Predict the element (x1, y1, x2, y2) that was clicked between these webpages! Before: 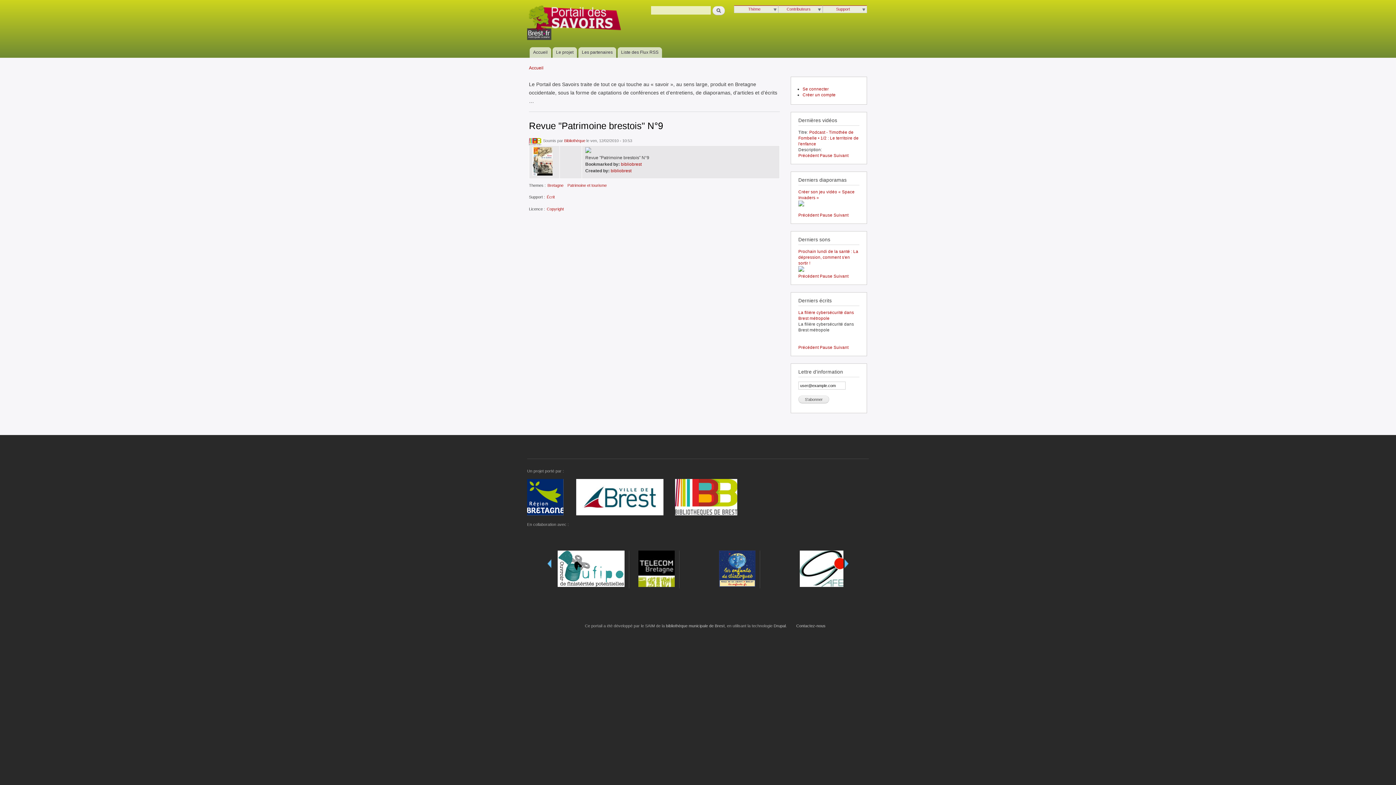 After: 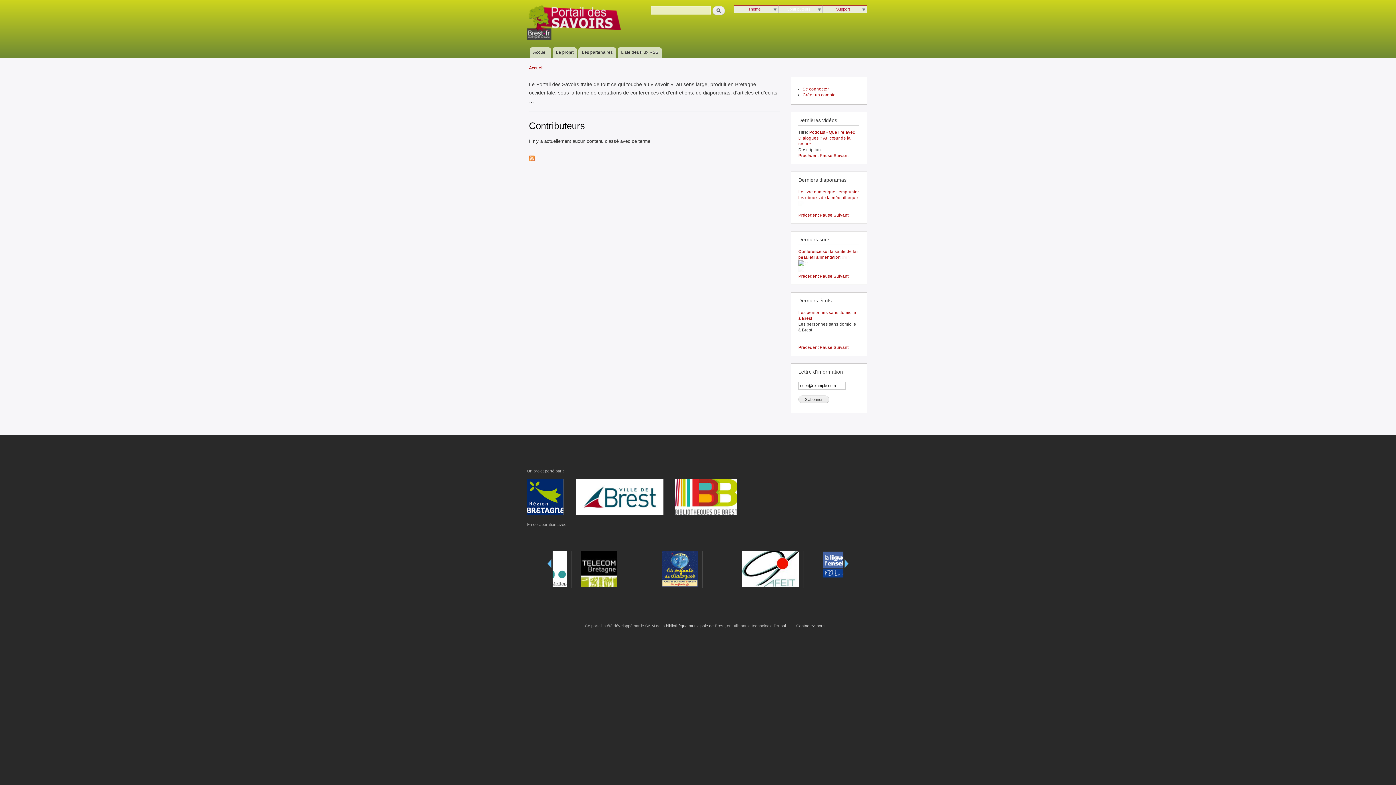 Action: bbox: (778, 5, 822, 12) label: Contributeurs